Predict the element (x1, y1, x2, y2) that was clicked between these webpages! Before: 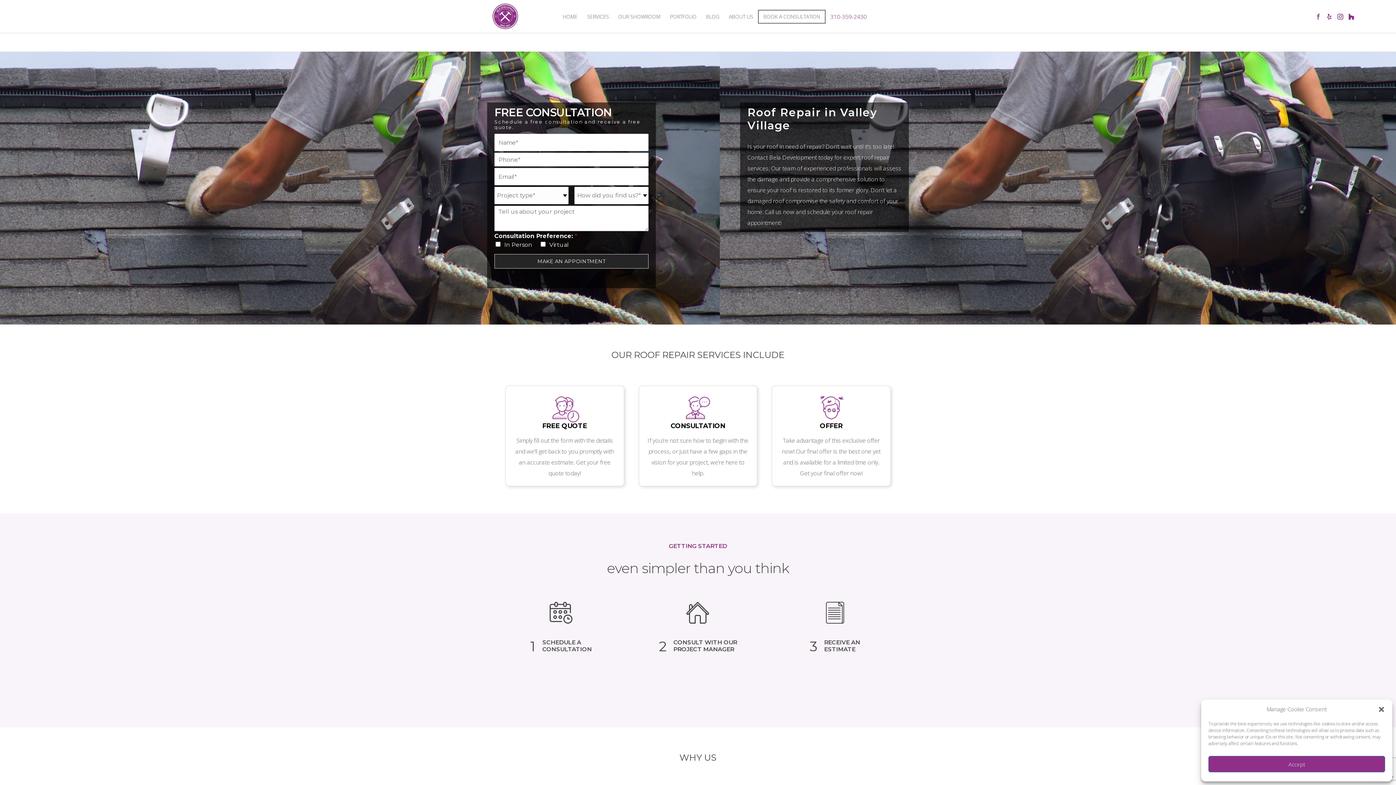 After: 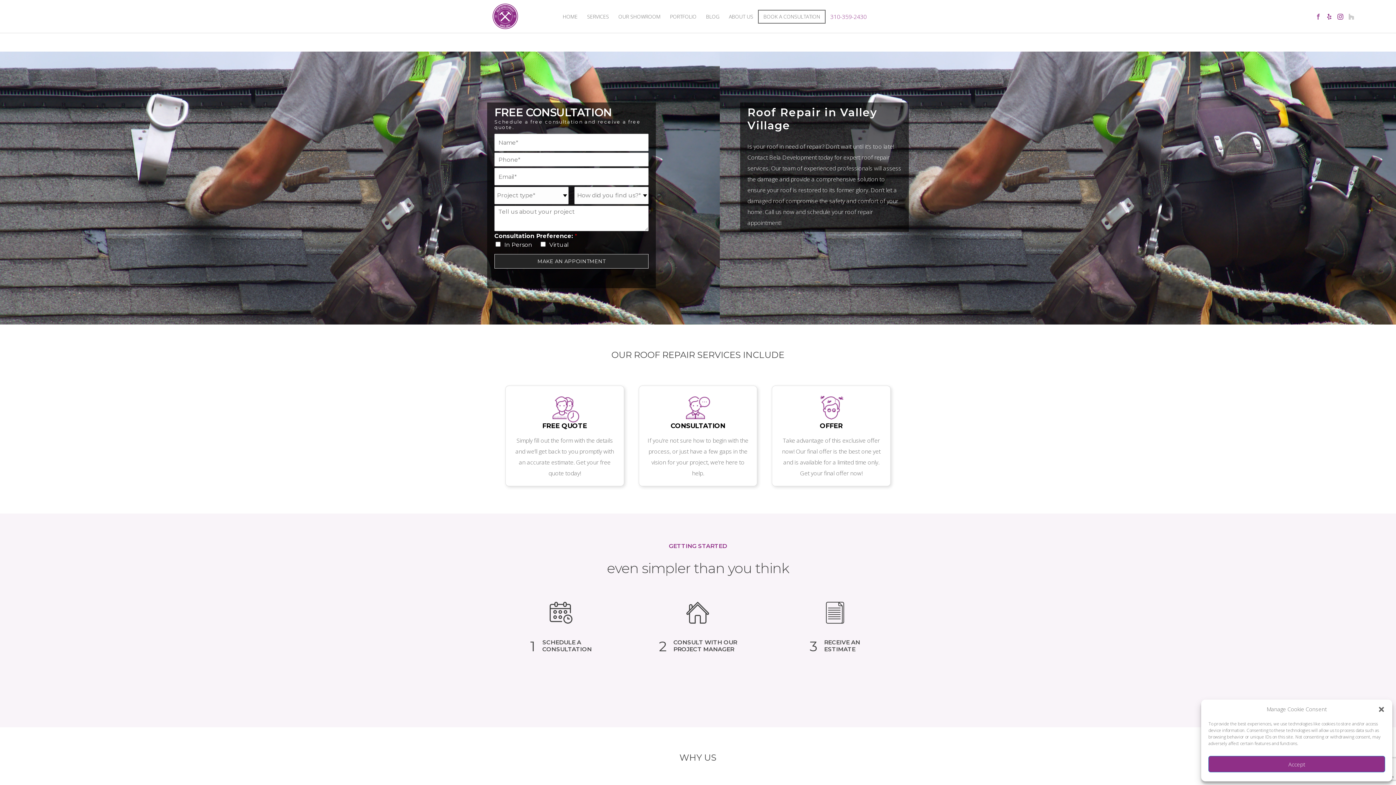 Action: bbox: (1348, 0, 1354, 32)